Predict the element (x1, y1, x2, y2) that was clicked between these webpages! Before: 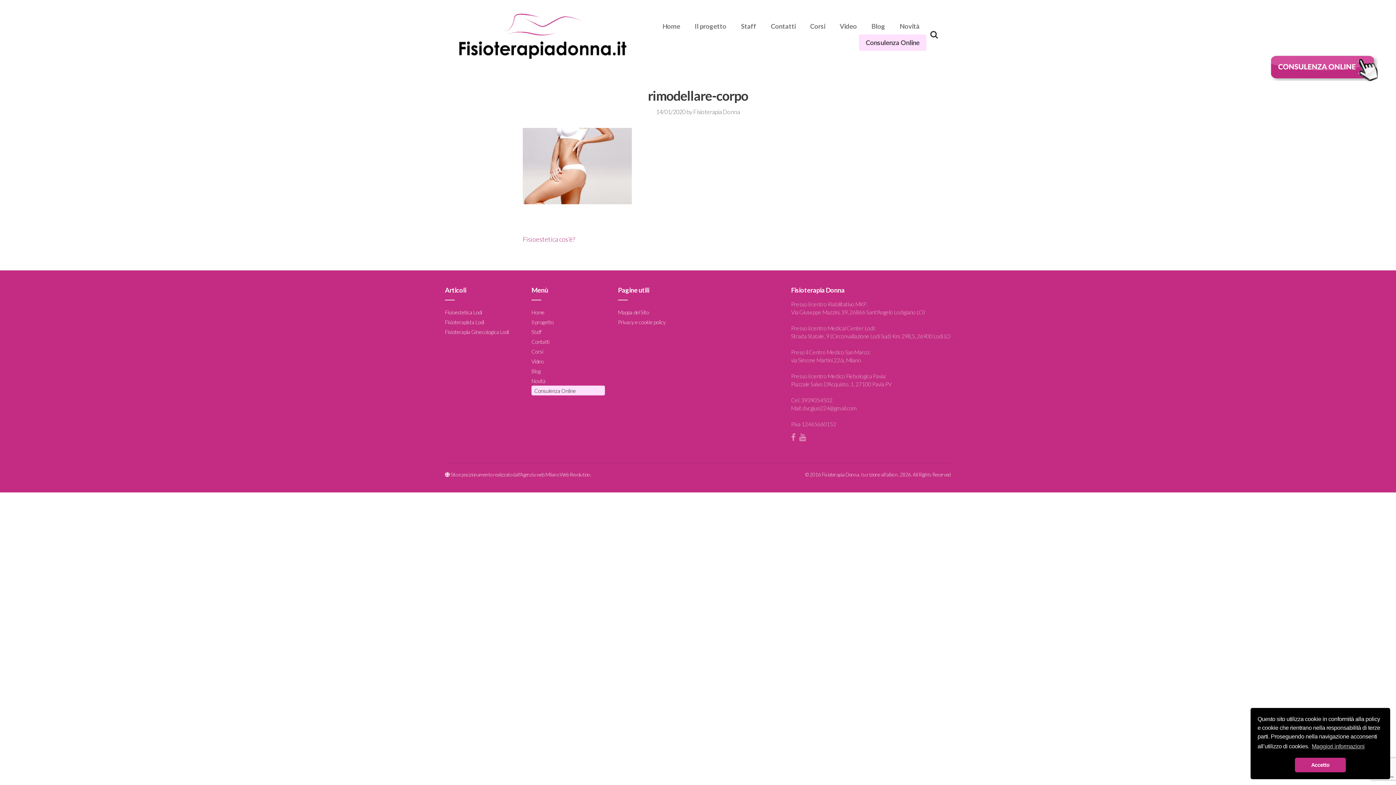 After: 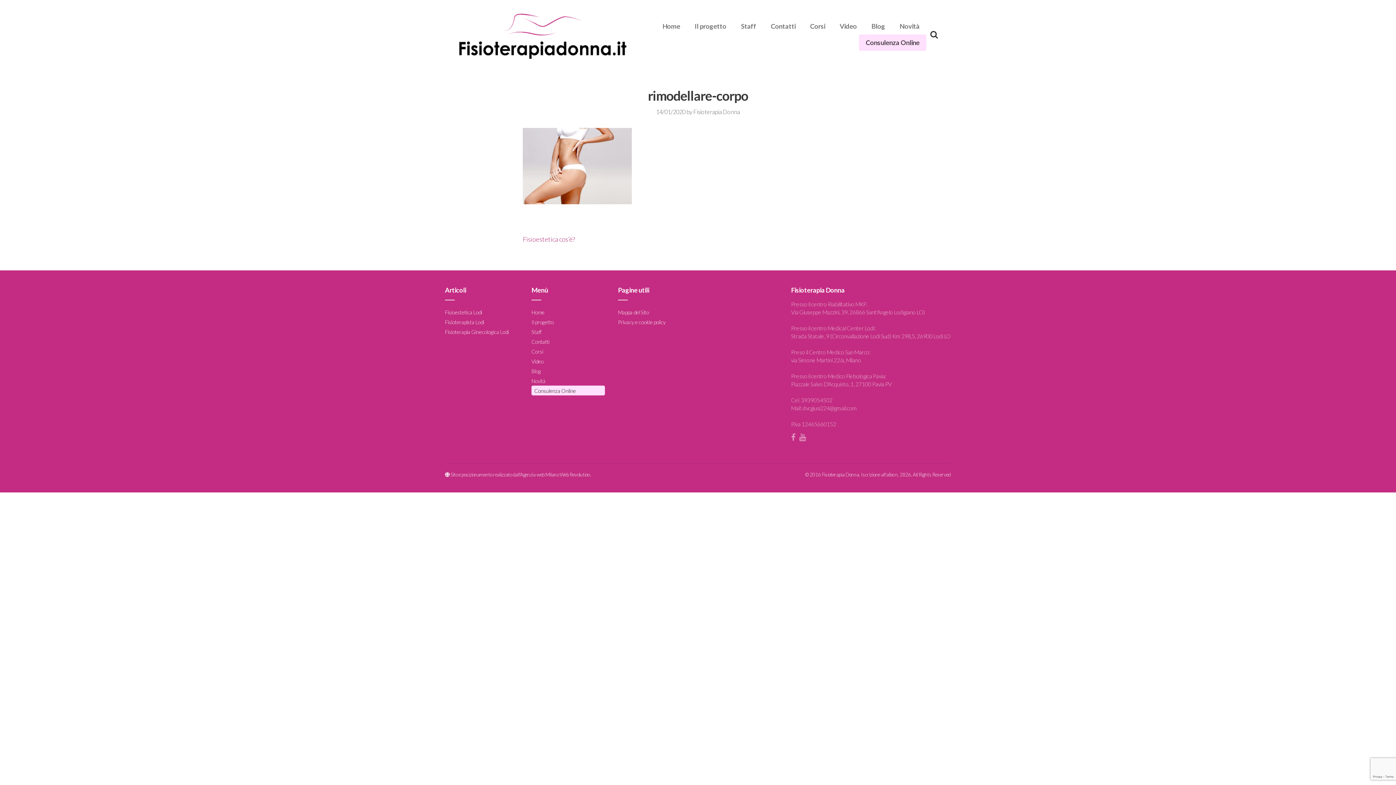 Action: bbox: (1295, 758, 1346, 772) label: dismiss cookie message